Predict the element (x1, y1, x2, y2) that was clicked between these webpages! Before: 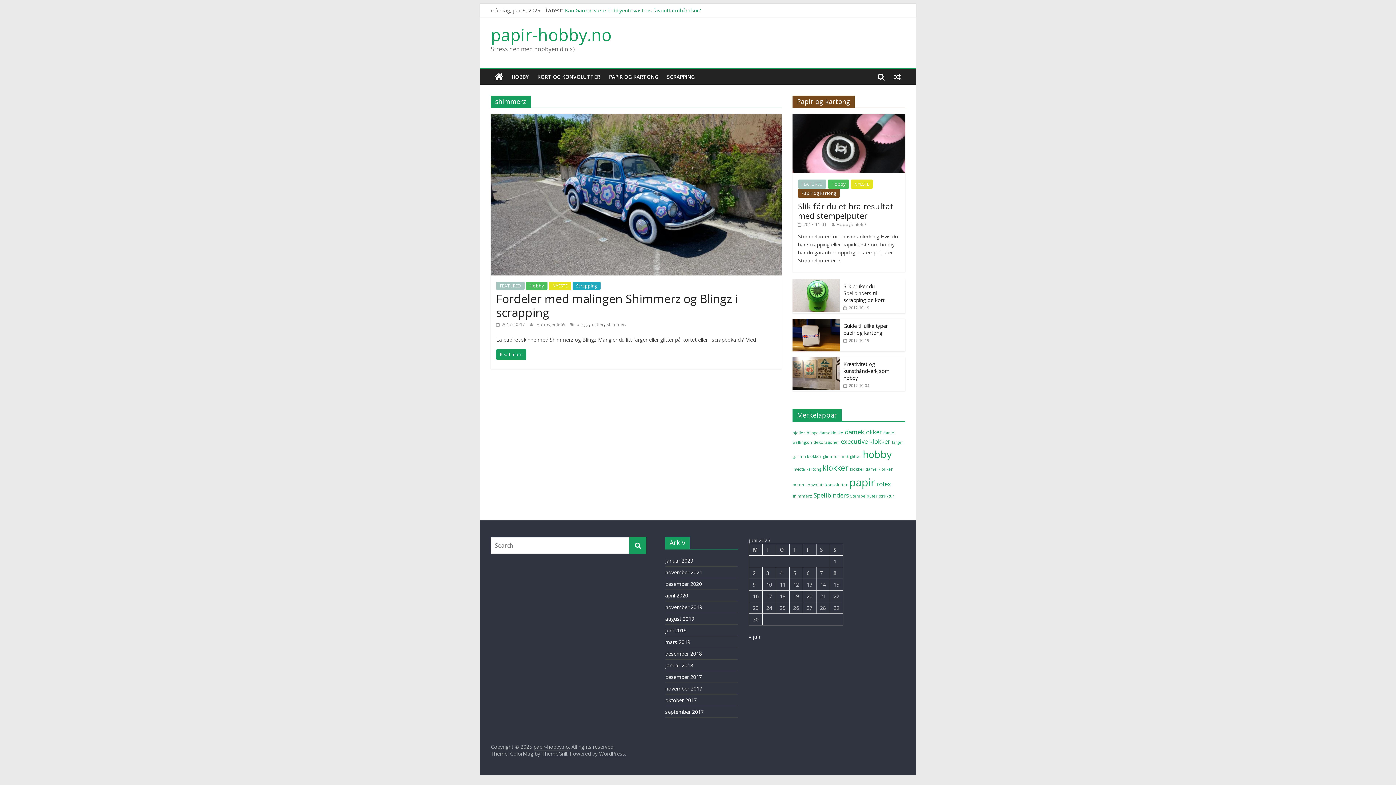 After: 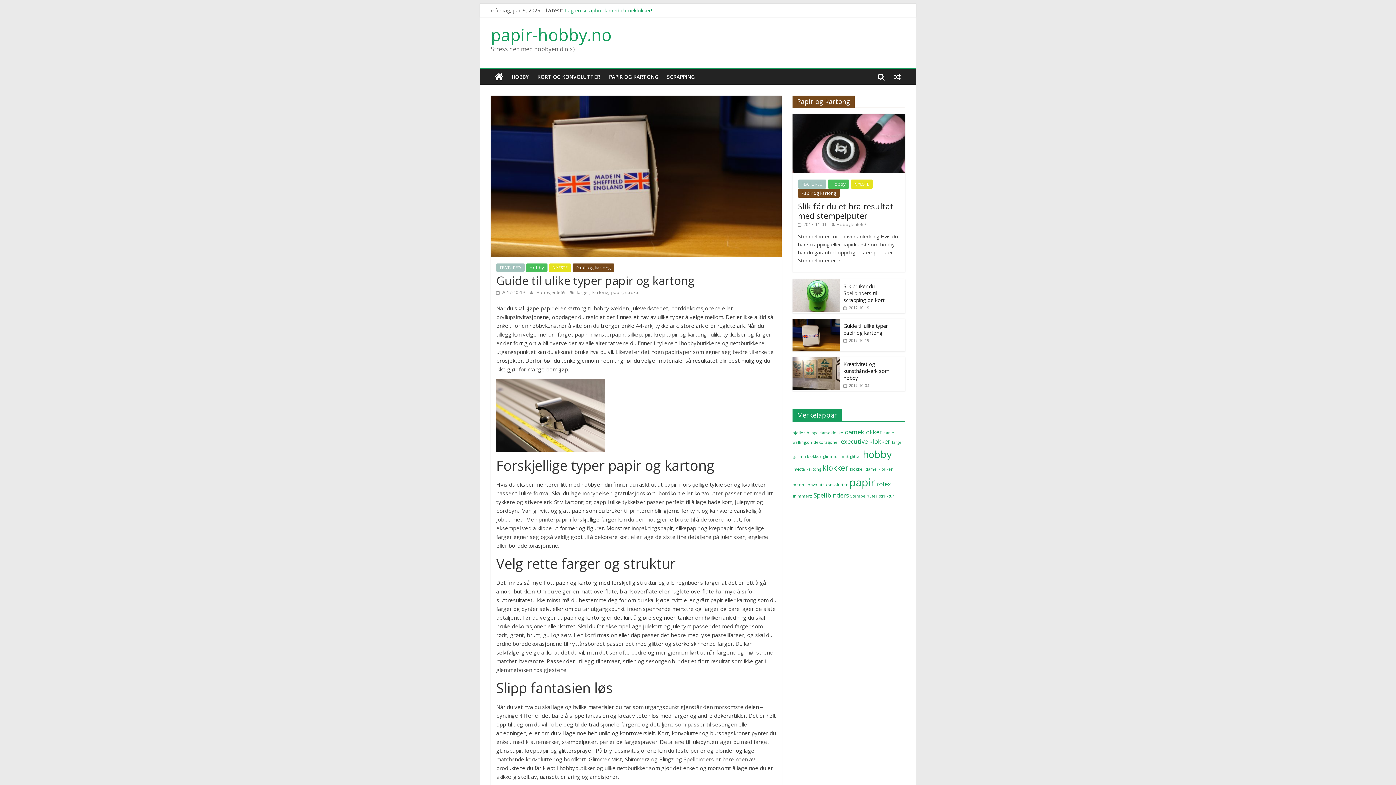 Action: bbox: (843, 322, 888, 336) label: Guide til ulike typer papir og kartong